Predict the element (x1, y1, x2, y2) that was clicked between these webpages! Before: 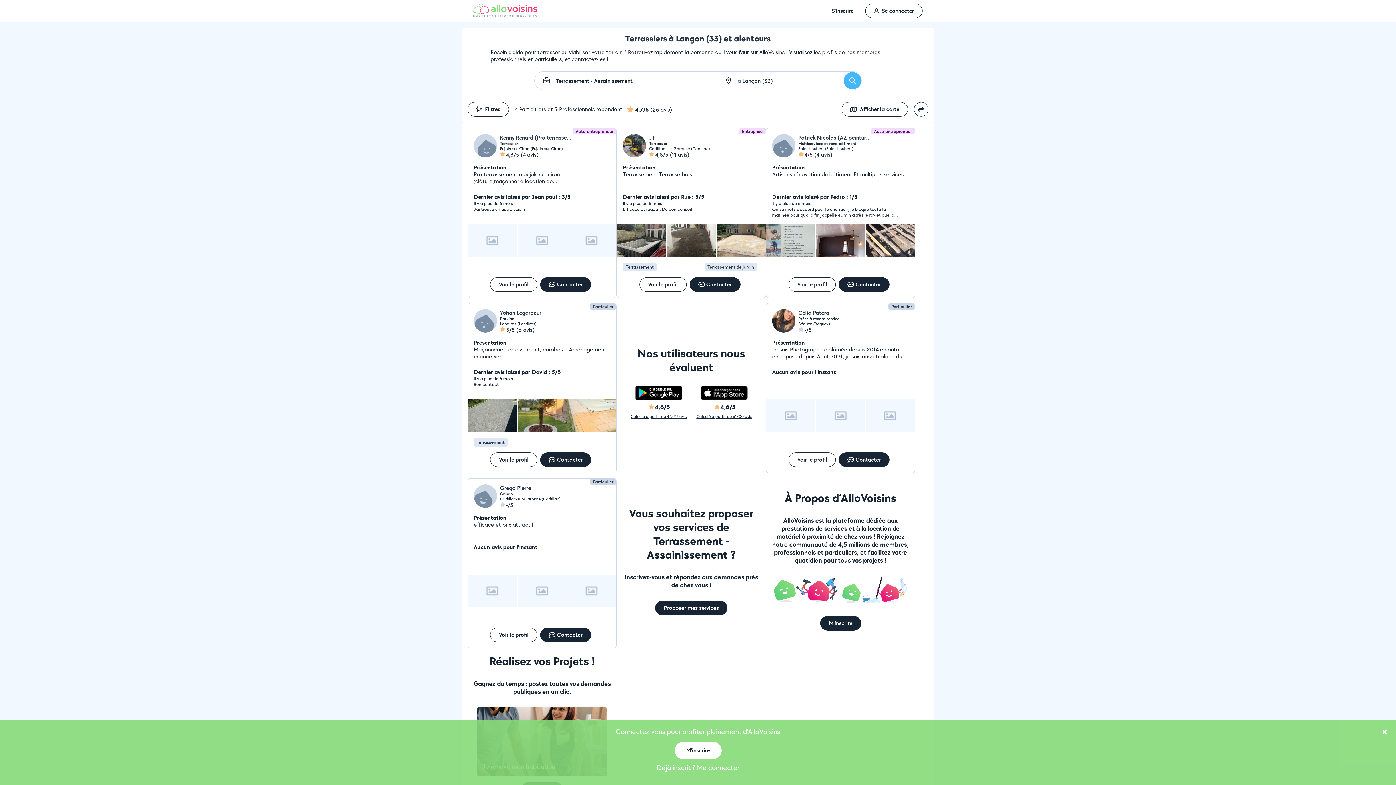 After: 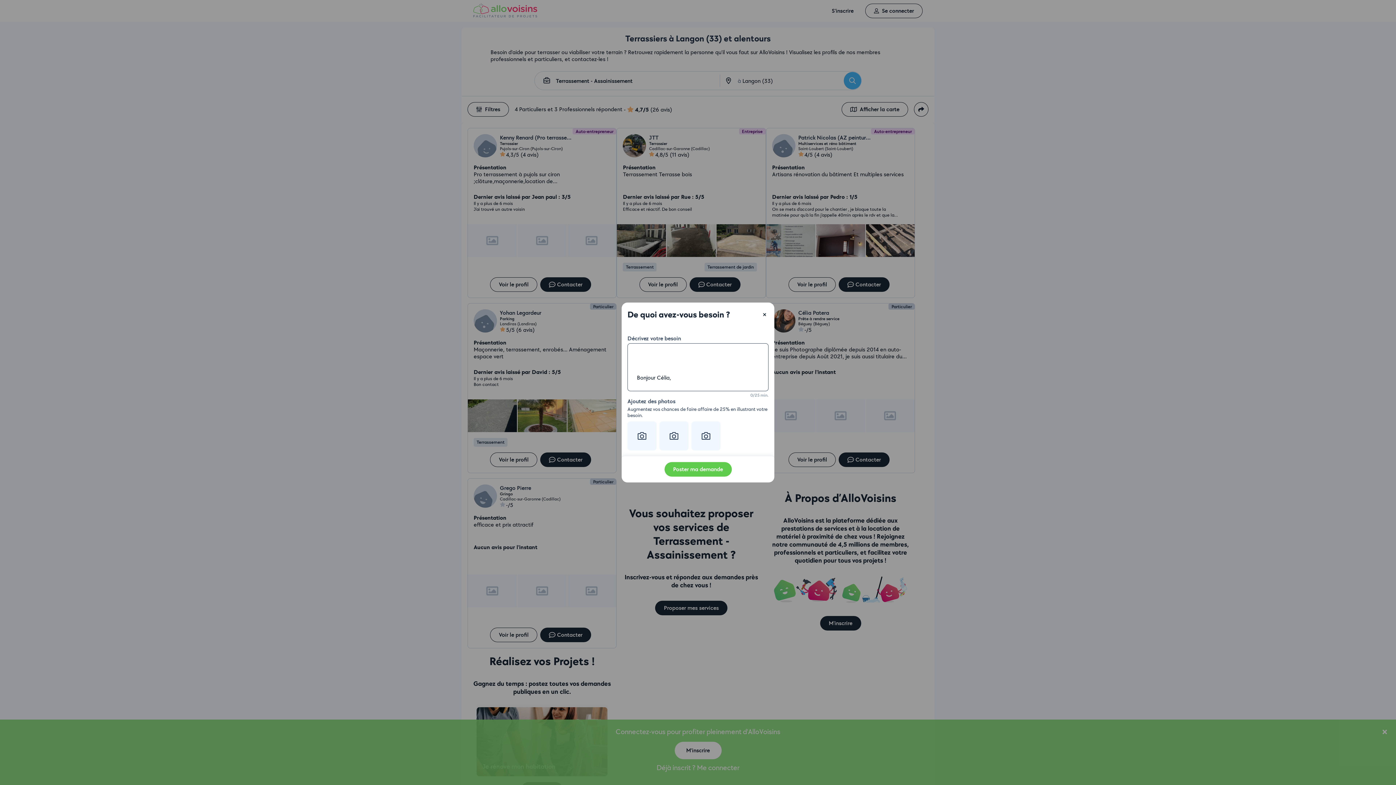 Action: bbox: (838, 452, 889, 467) label: Contacter